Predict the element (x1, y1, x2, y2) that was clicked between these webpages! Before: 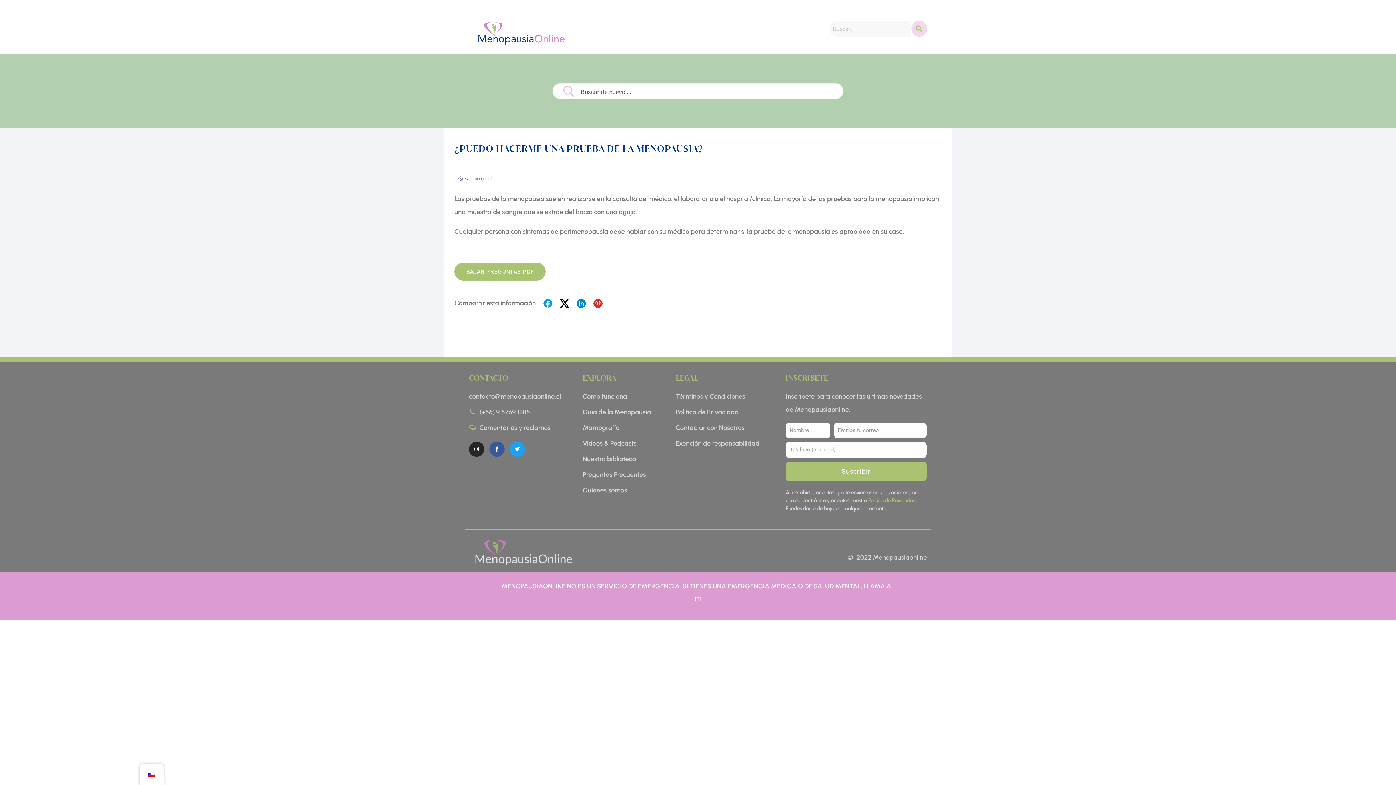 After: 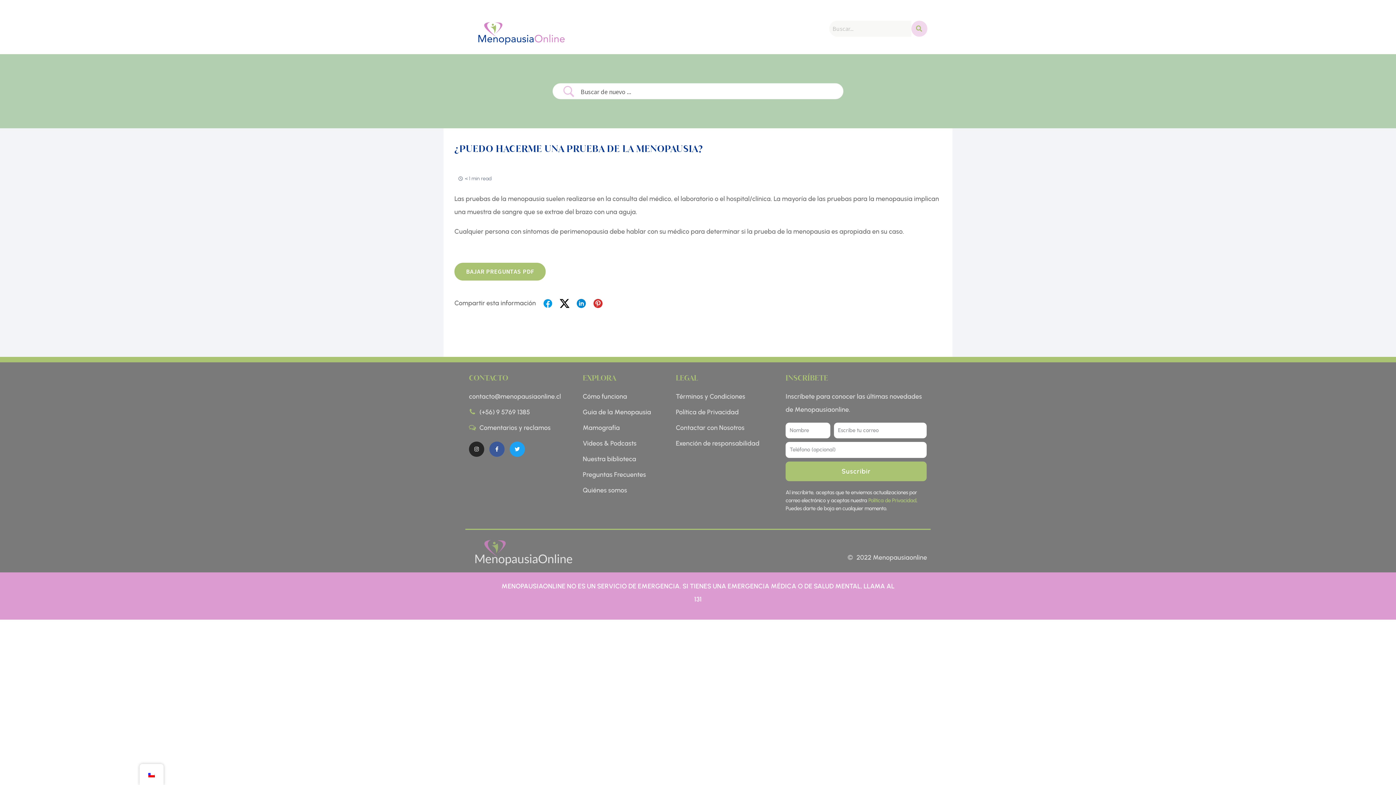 Action: bbox: (592, 296, 603, 309)